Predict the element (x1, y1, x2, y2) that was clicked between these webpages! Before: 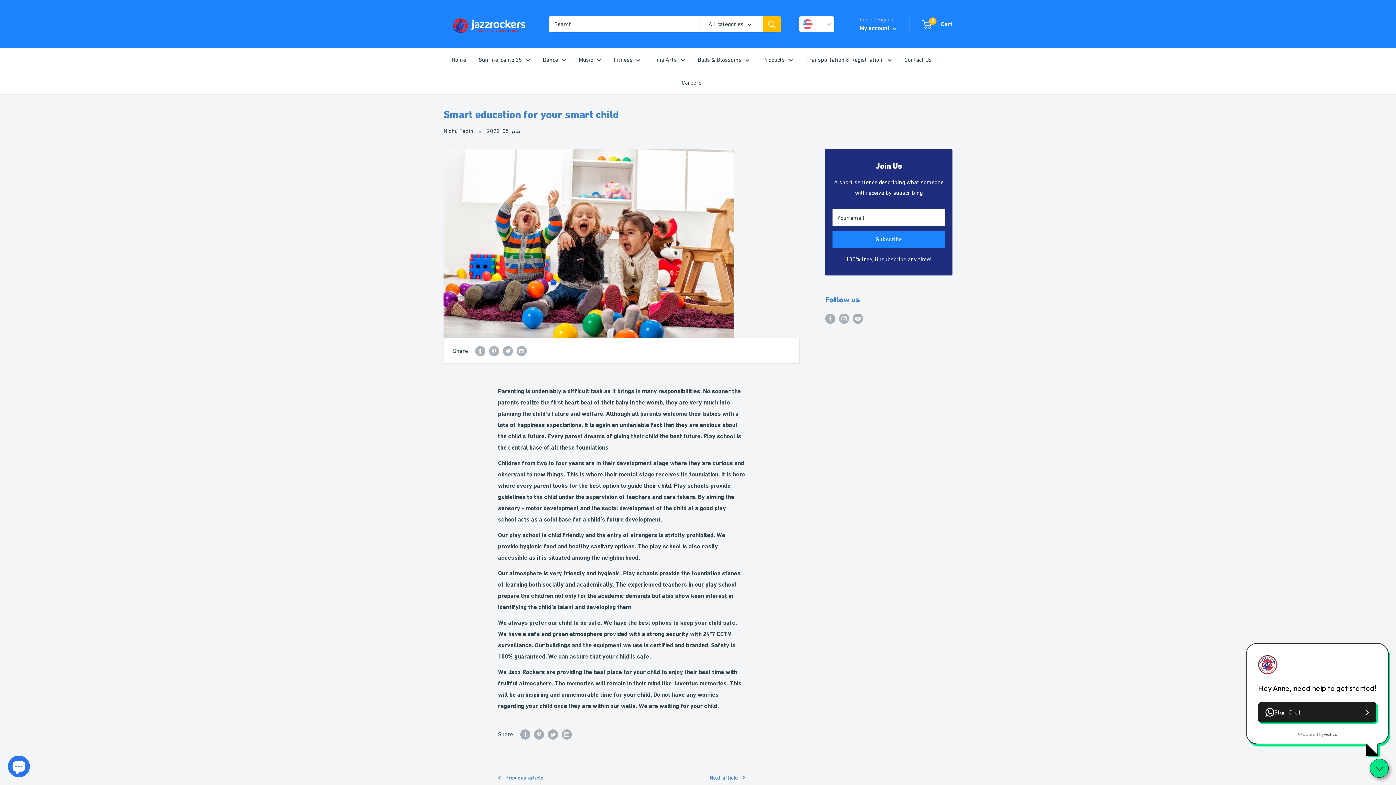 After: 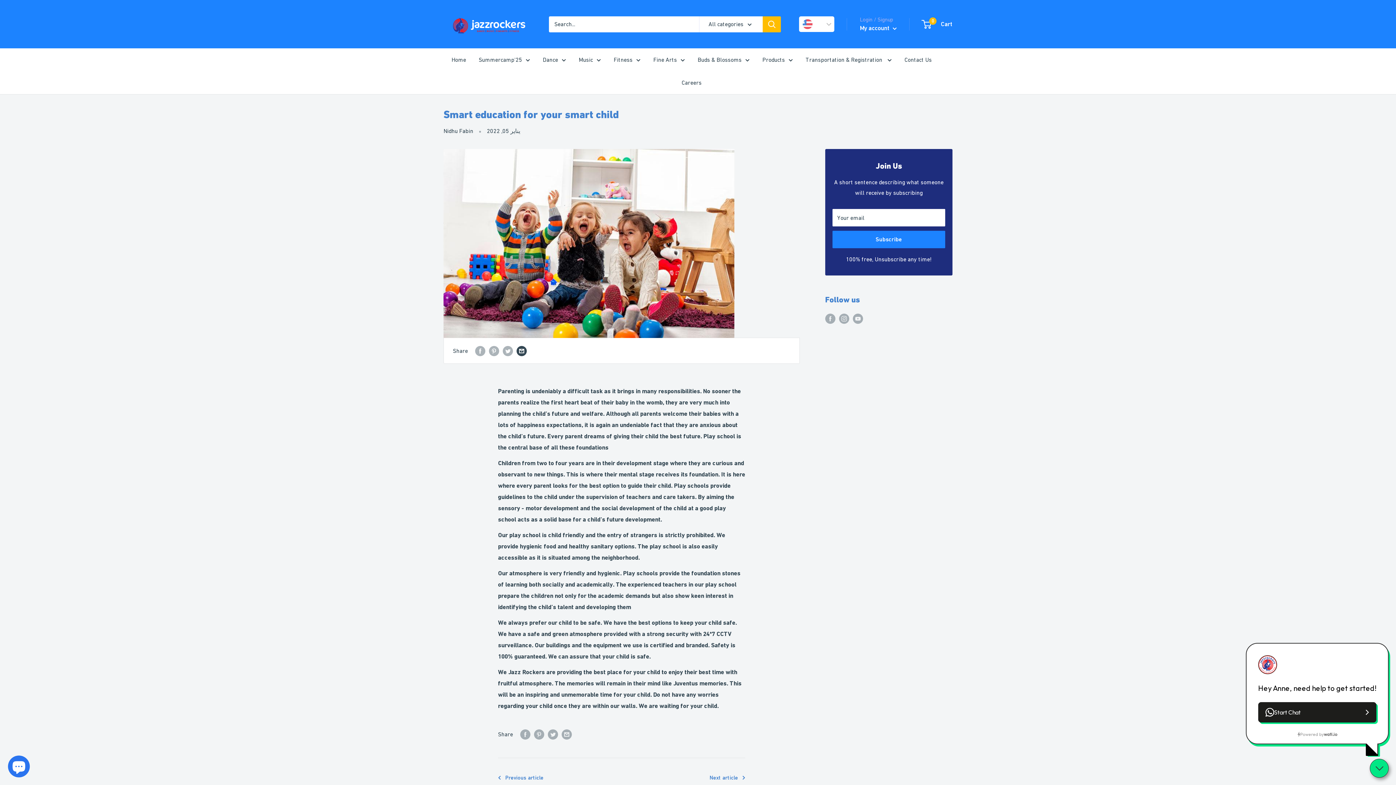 Action: bbox: (516, 345, 526, 356) label: Share by email